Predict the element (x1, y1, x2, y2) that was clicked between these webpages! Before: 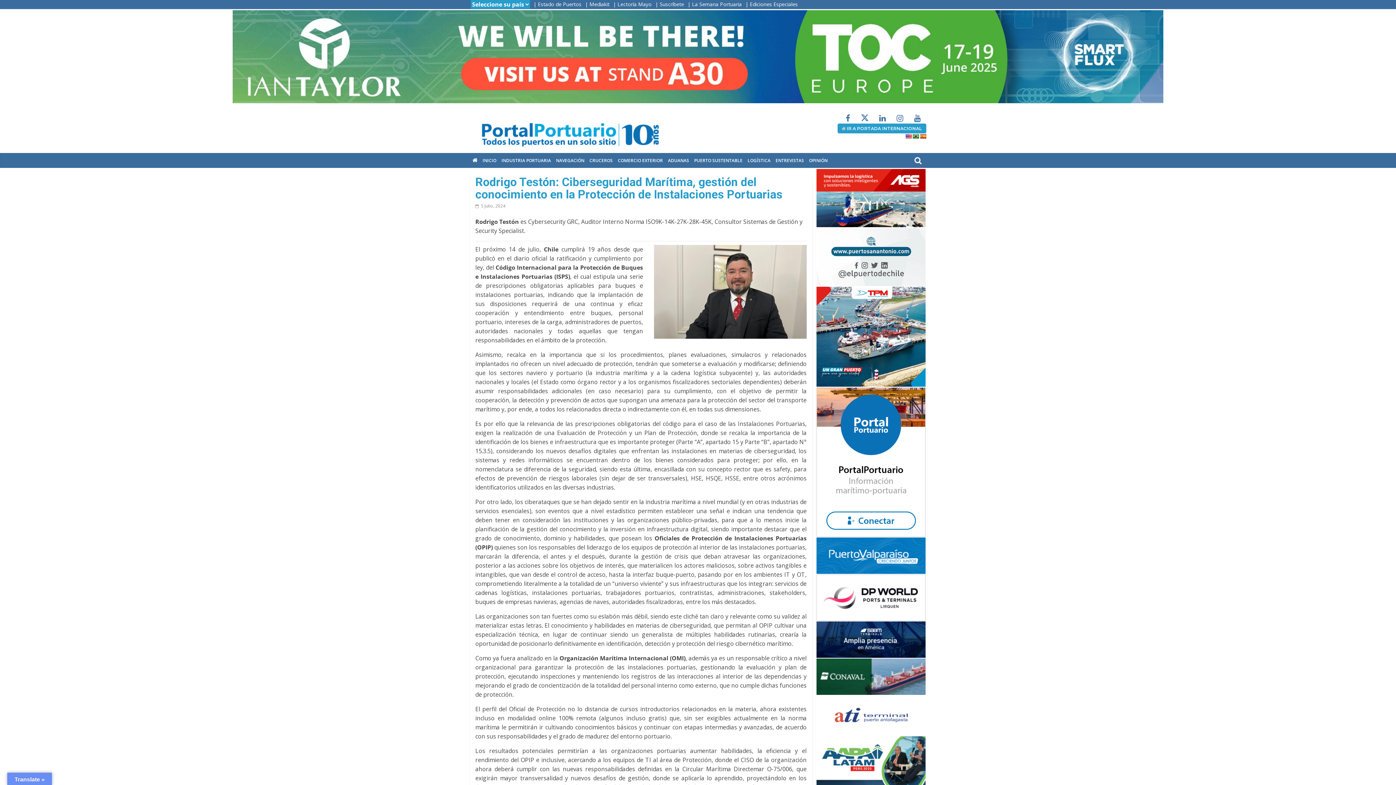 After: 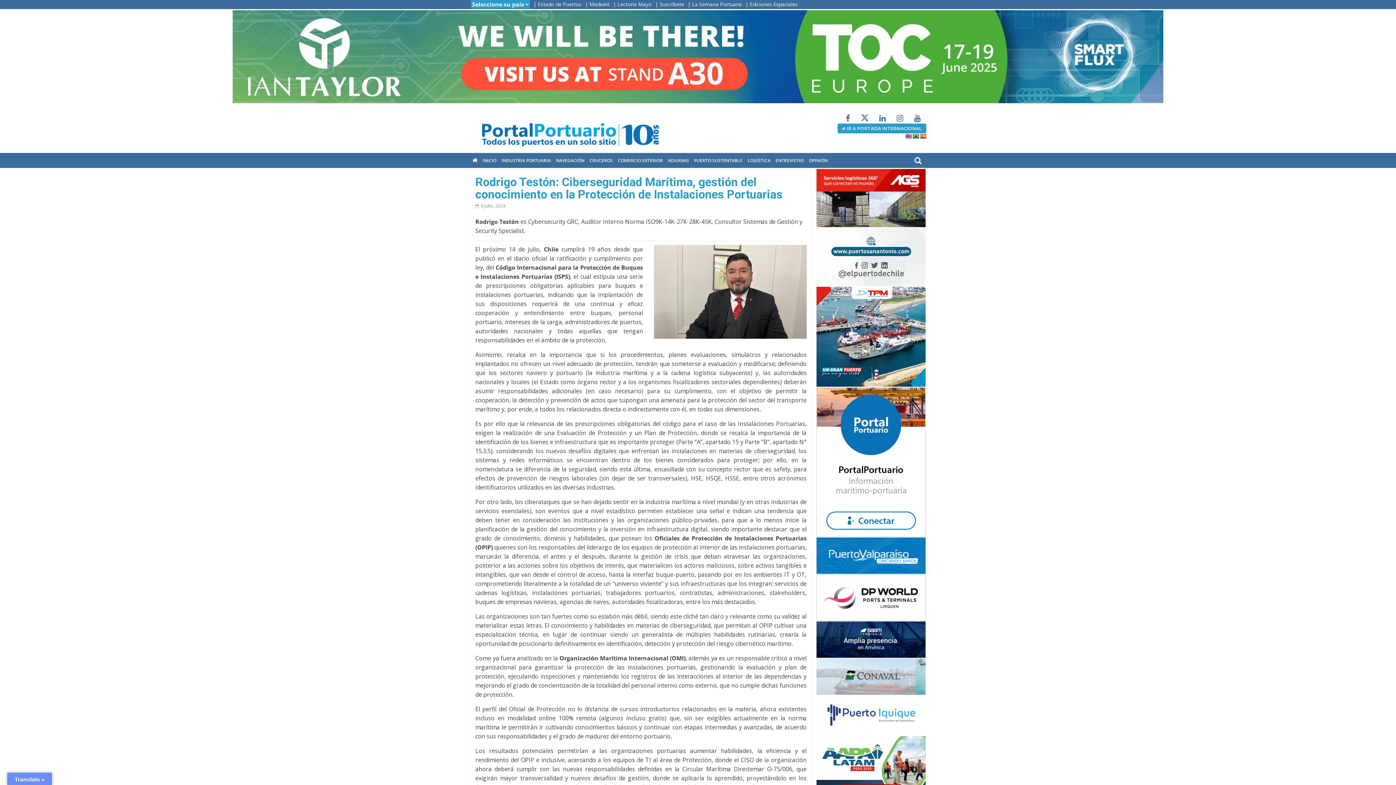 Action: bbox: (891, 114, 908, 122)